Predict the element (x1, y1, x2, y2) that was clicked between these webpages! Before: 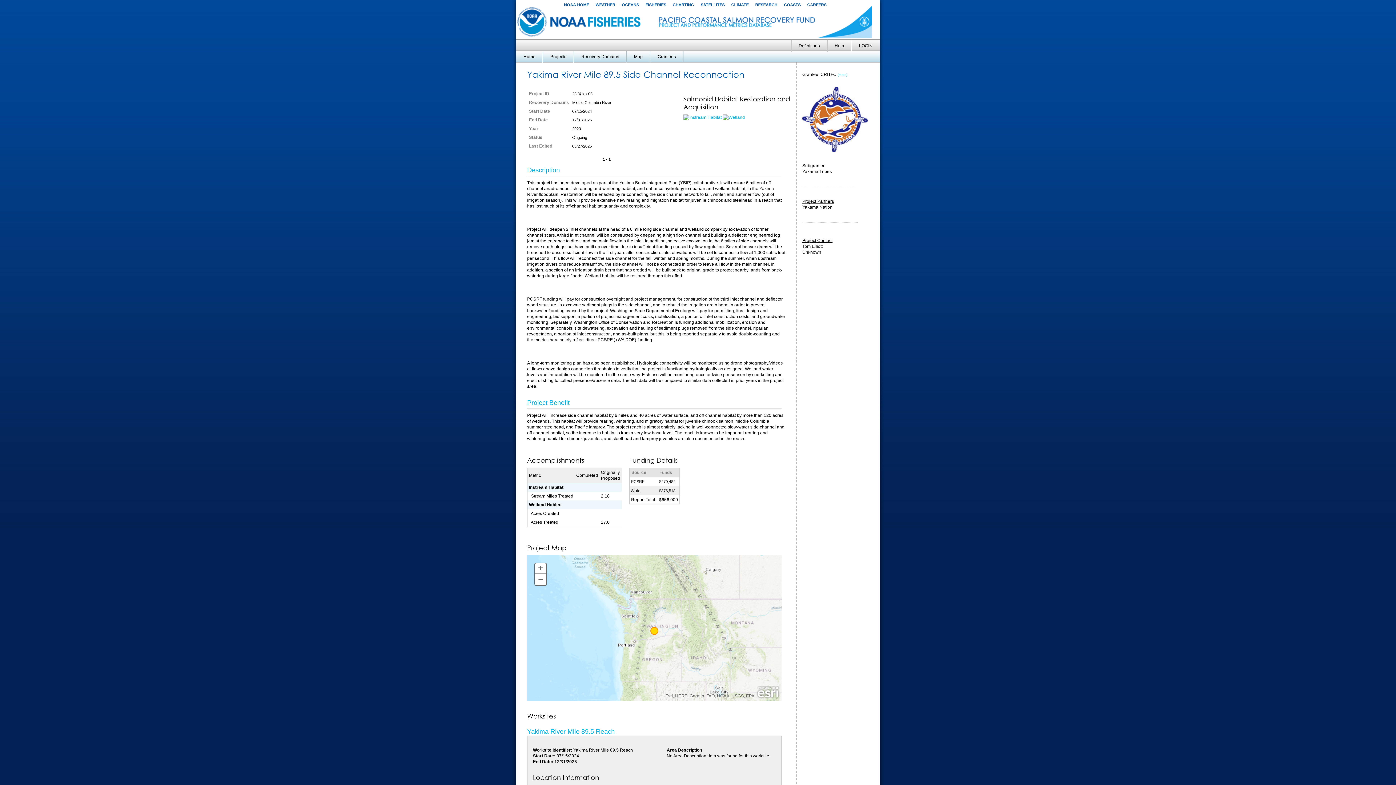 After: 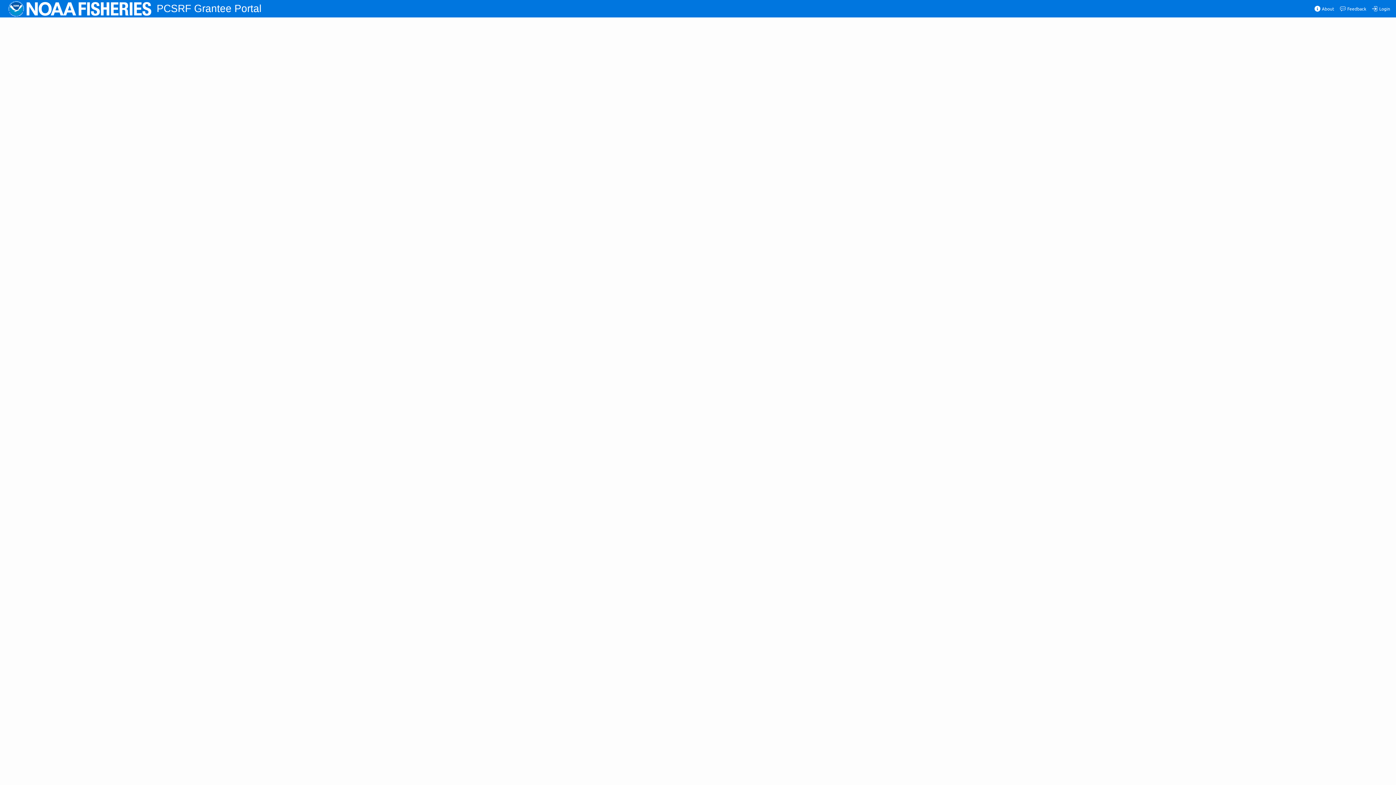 Action: label: LOGIN bbox: (852, 40, 880, 51)